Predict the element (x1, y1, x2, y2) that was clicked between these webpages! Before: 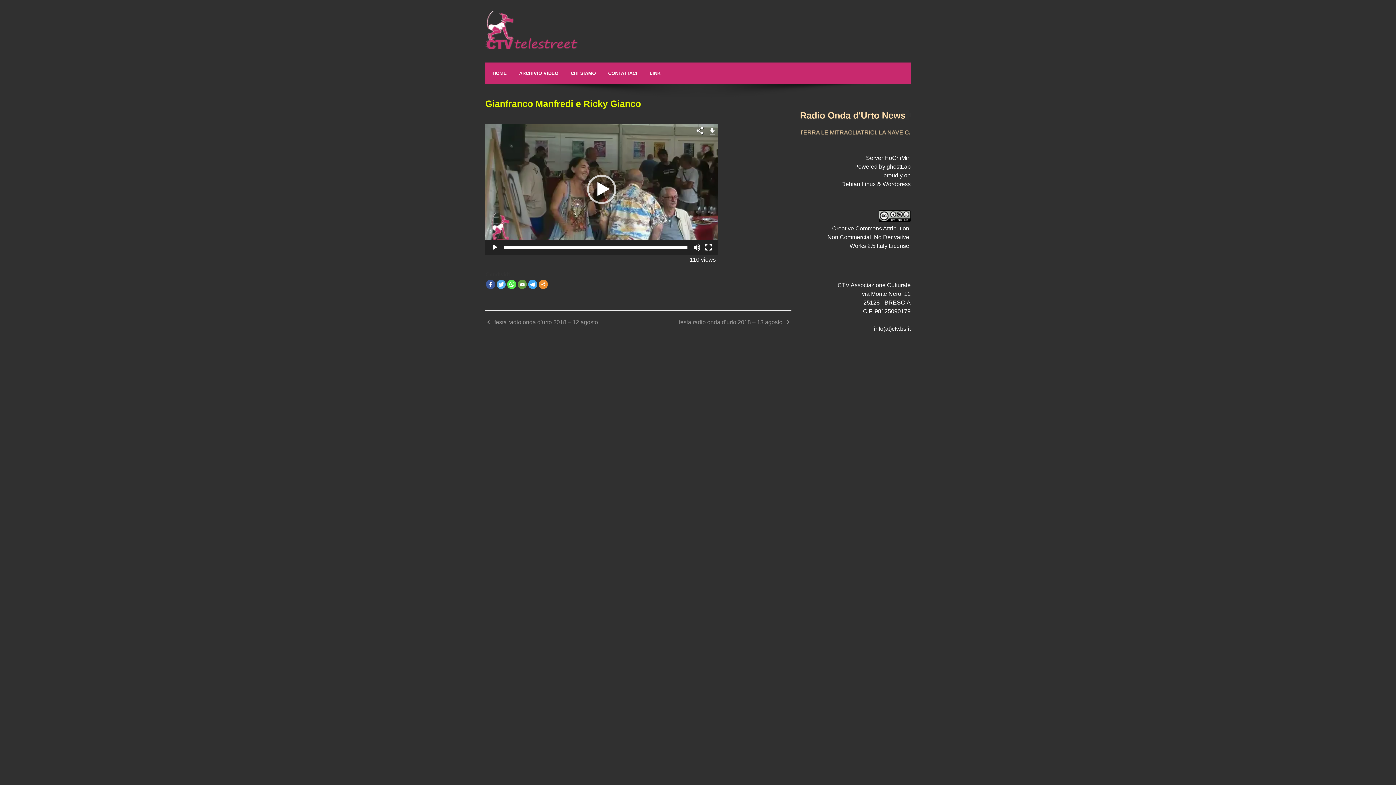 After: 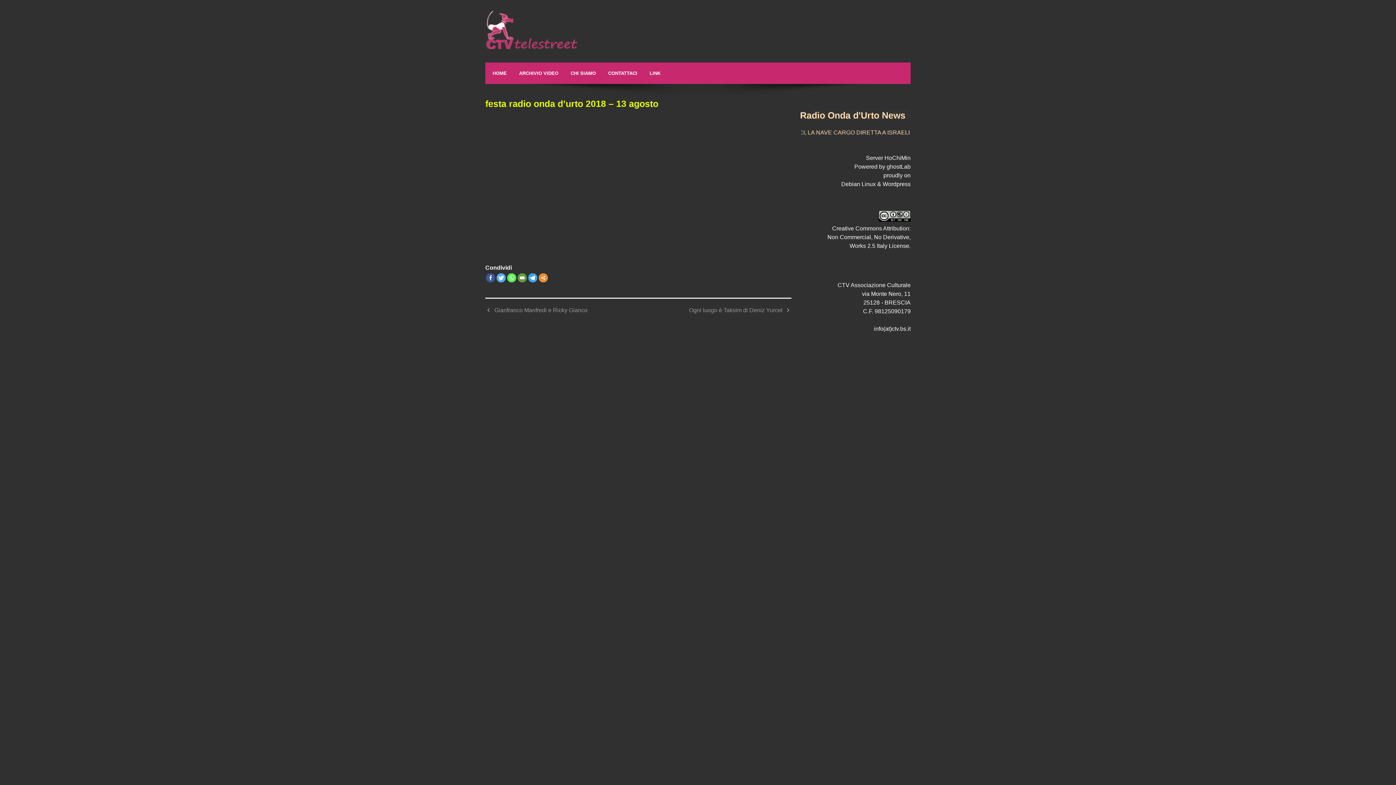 Action: bbox: (679, 318, 791, 326) label: festa radio onda d’urto 2018 – 13 agosto